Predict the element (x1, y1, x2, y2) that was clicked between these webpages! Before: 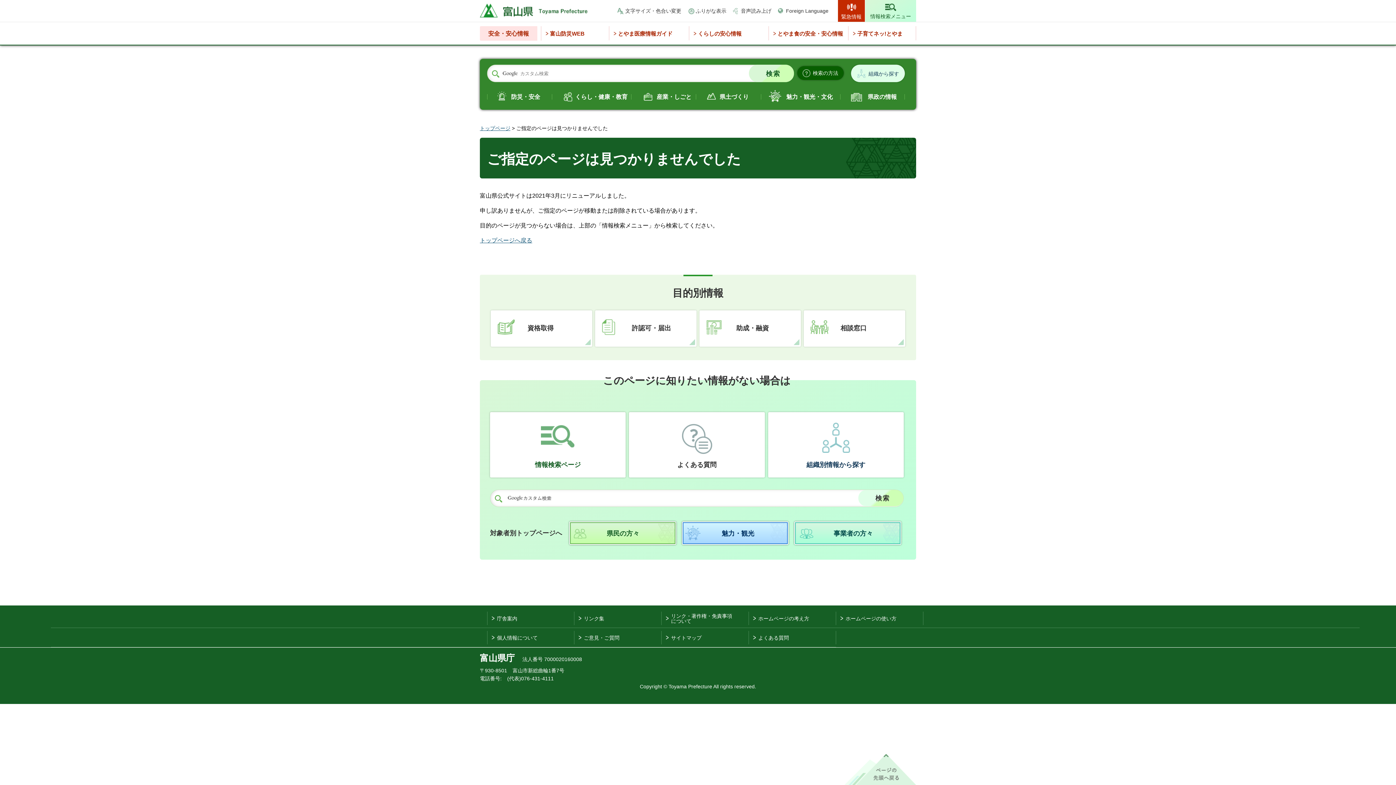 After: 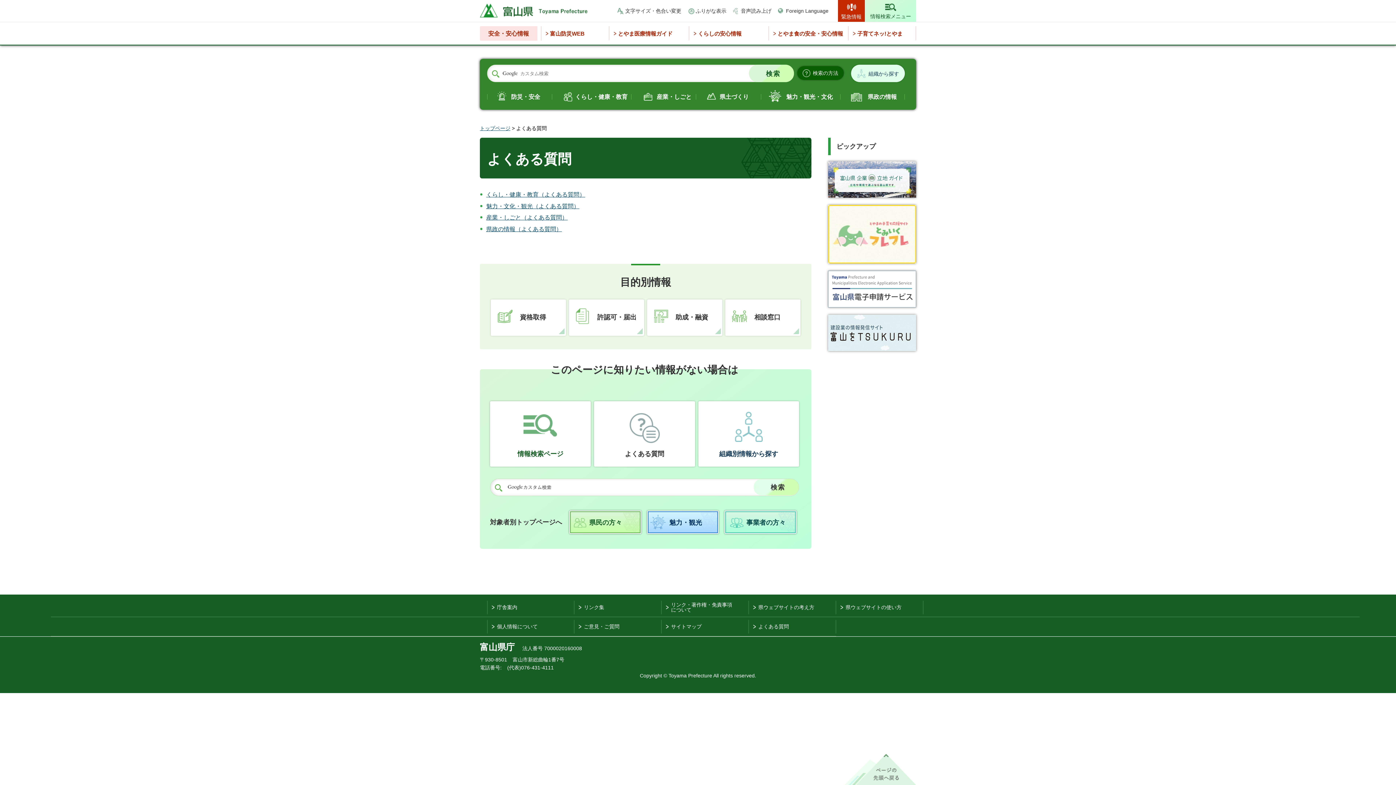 Action: label: よくある質問 bbox: (749, 631, 836, 644)